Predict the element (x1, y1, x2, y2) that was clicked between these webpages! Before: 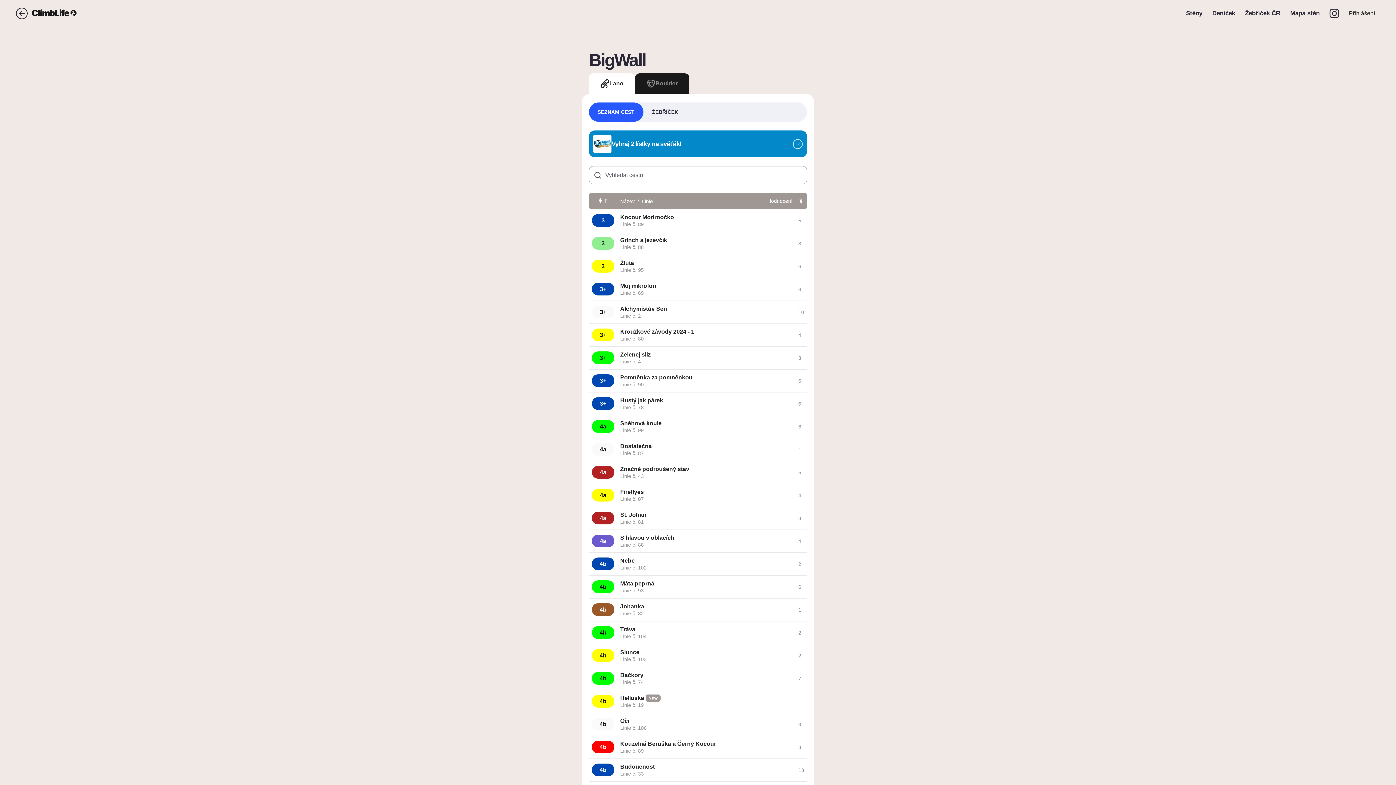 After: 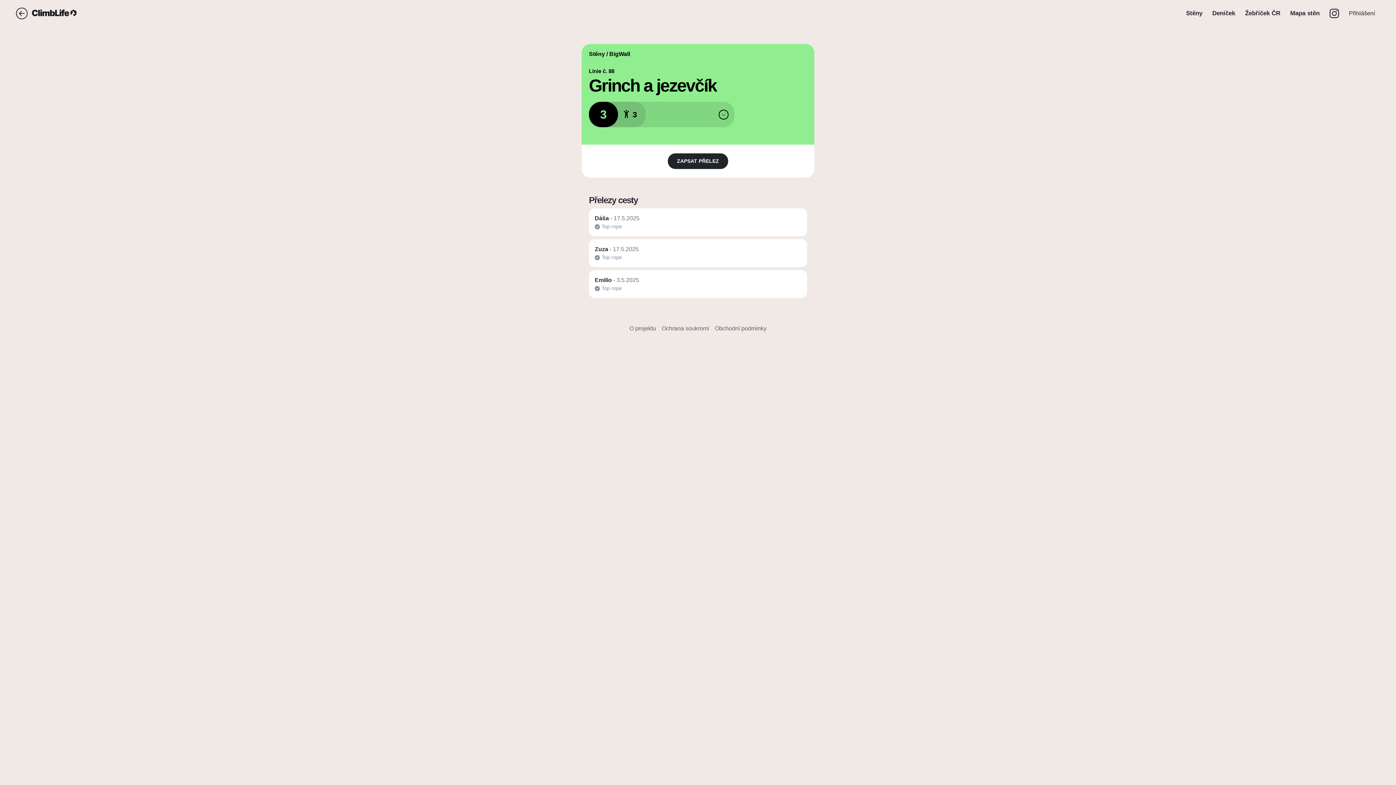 Action: bbox: (620, 237, 667, 243) label: Grinch a jezevčík